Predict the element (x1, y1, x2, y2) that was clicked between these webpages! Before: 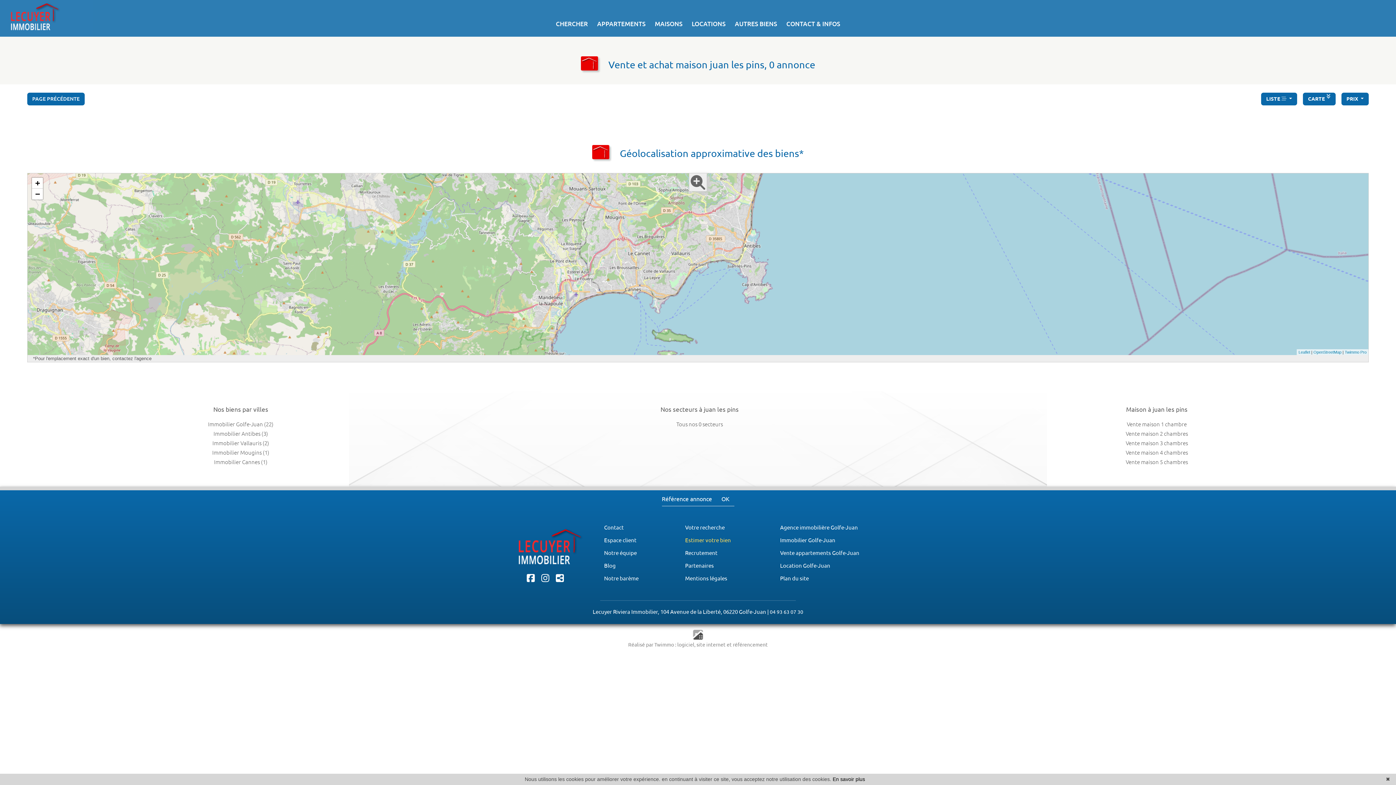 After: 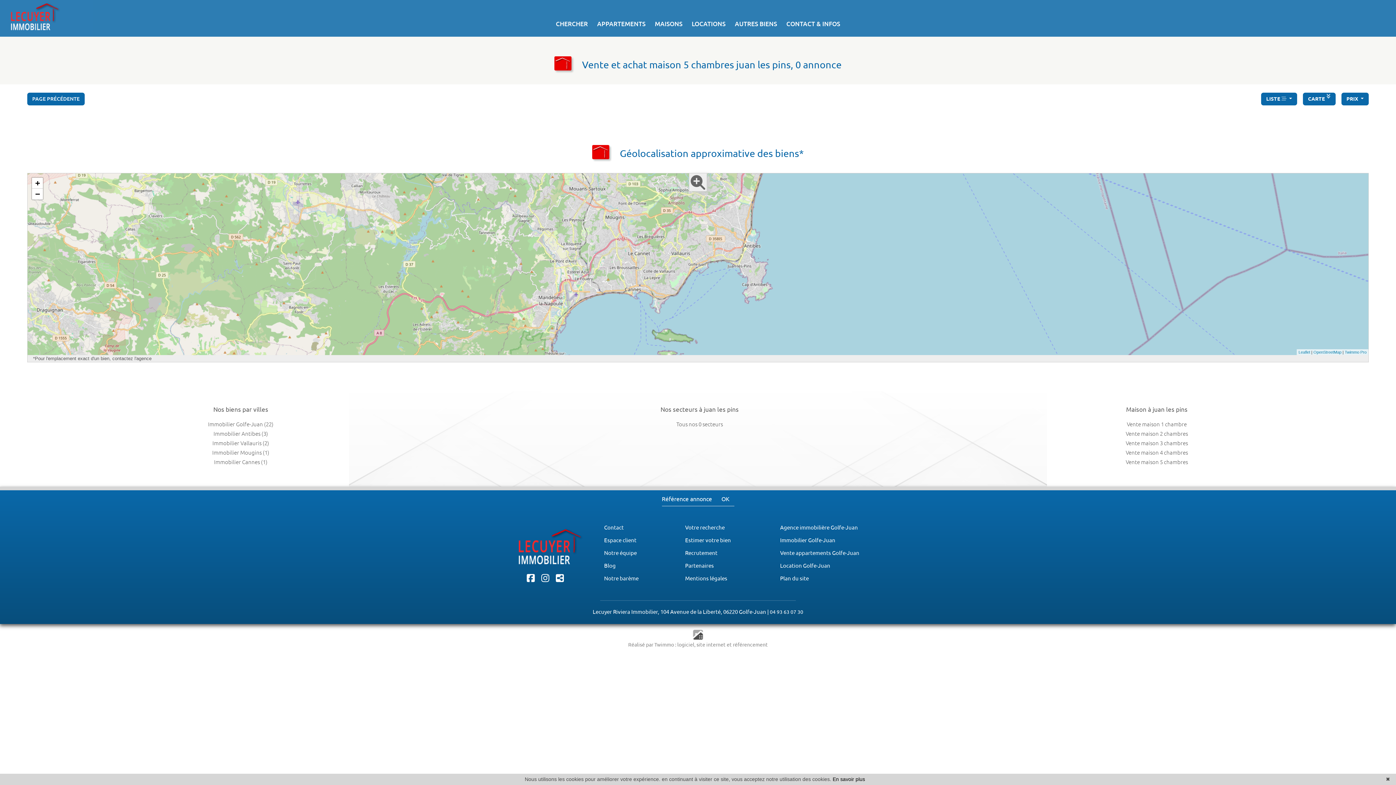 Action: bbox: (1126, 459, 1188, 465) label: Vente maison 5 chambres